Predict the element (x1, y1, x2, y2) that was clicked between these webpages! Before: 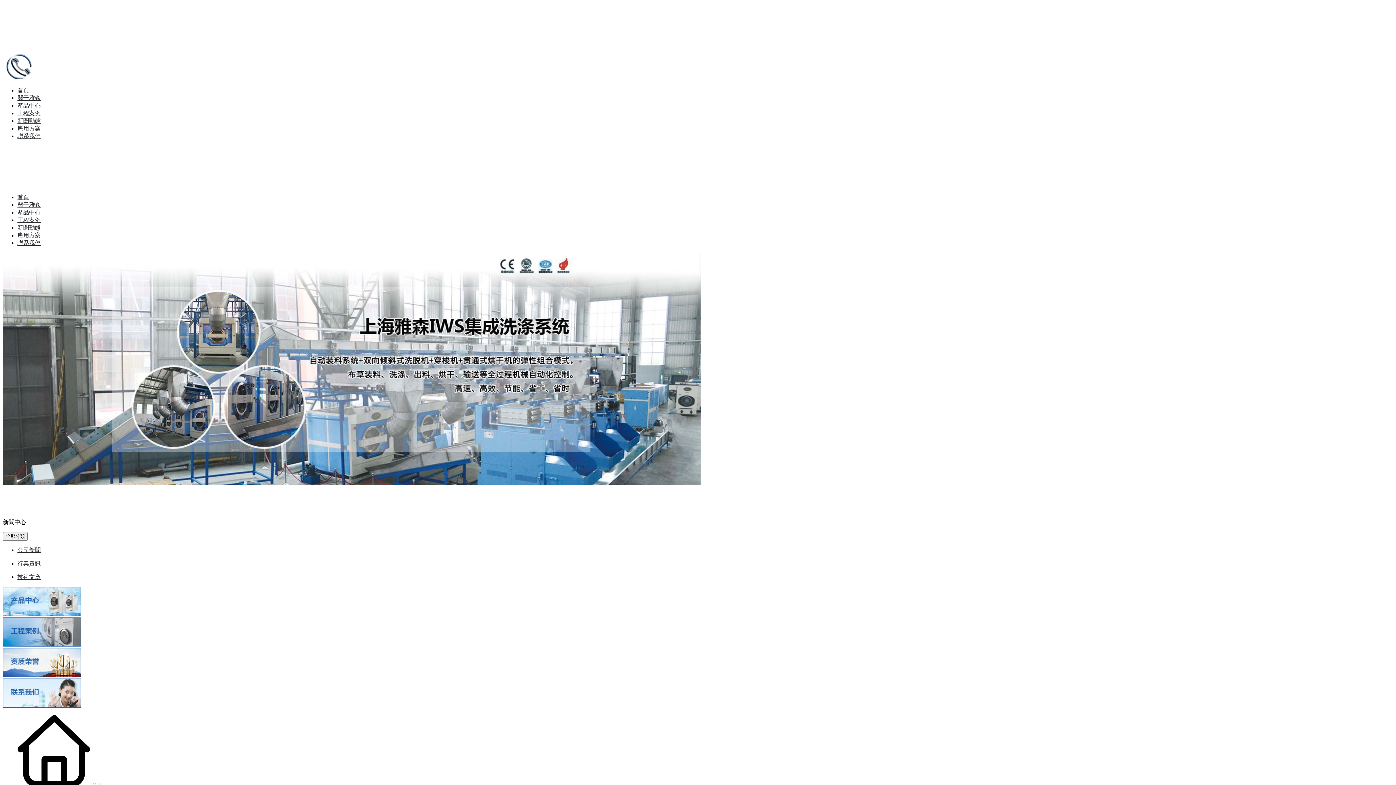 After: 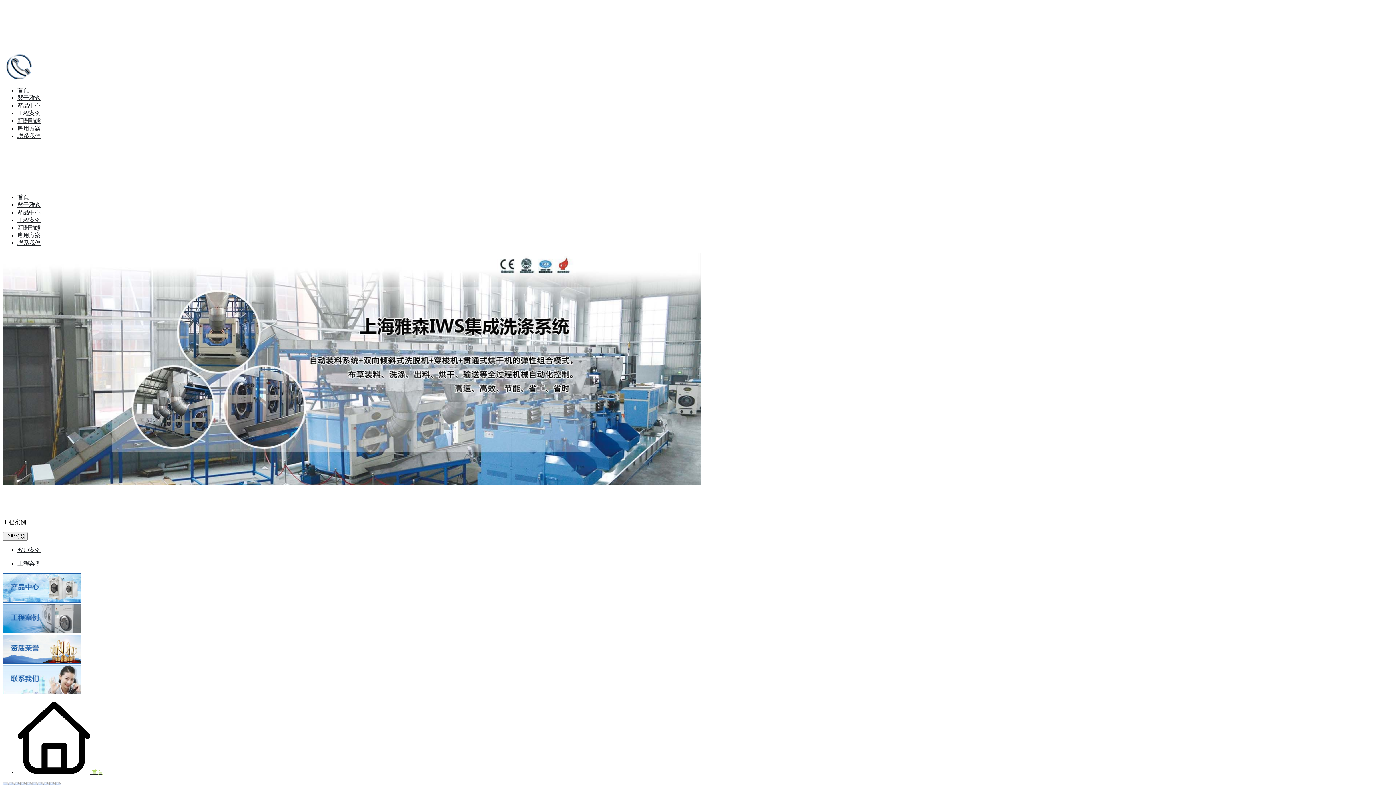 Action: bbox: (17, 217, 40, 223) label: 工程案例